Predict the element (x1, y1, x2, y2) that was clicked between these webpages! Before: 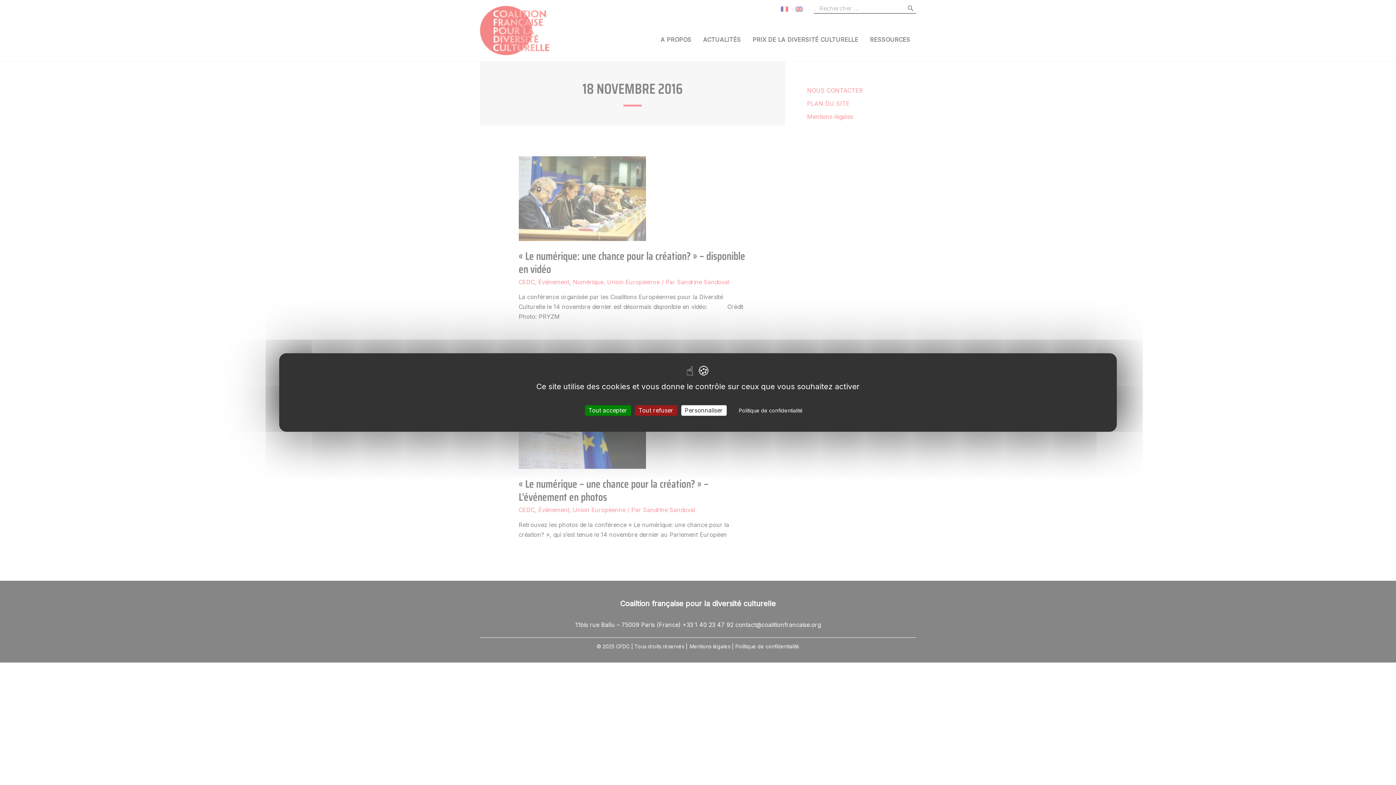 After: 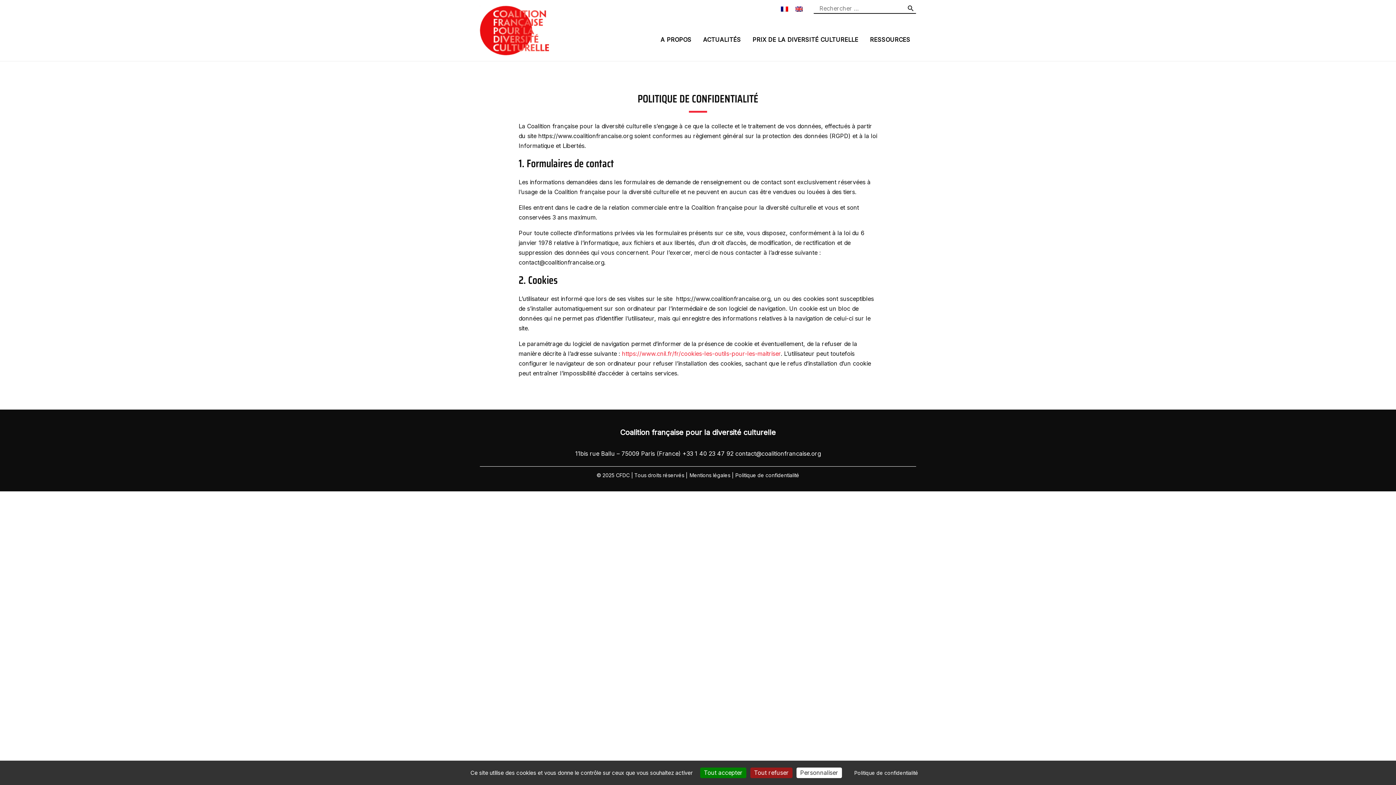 Action: bbox: (728, 402, 814, 419) label: Politique de confidentialité